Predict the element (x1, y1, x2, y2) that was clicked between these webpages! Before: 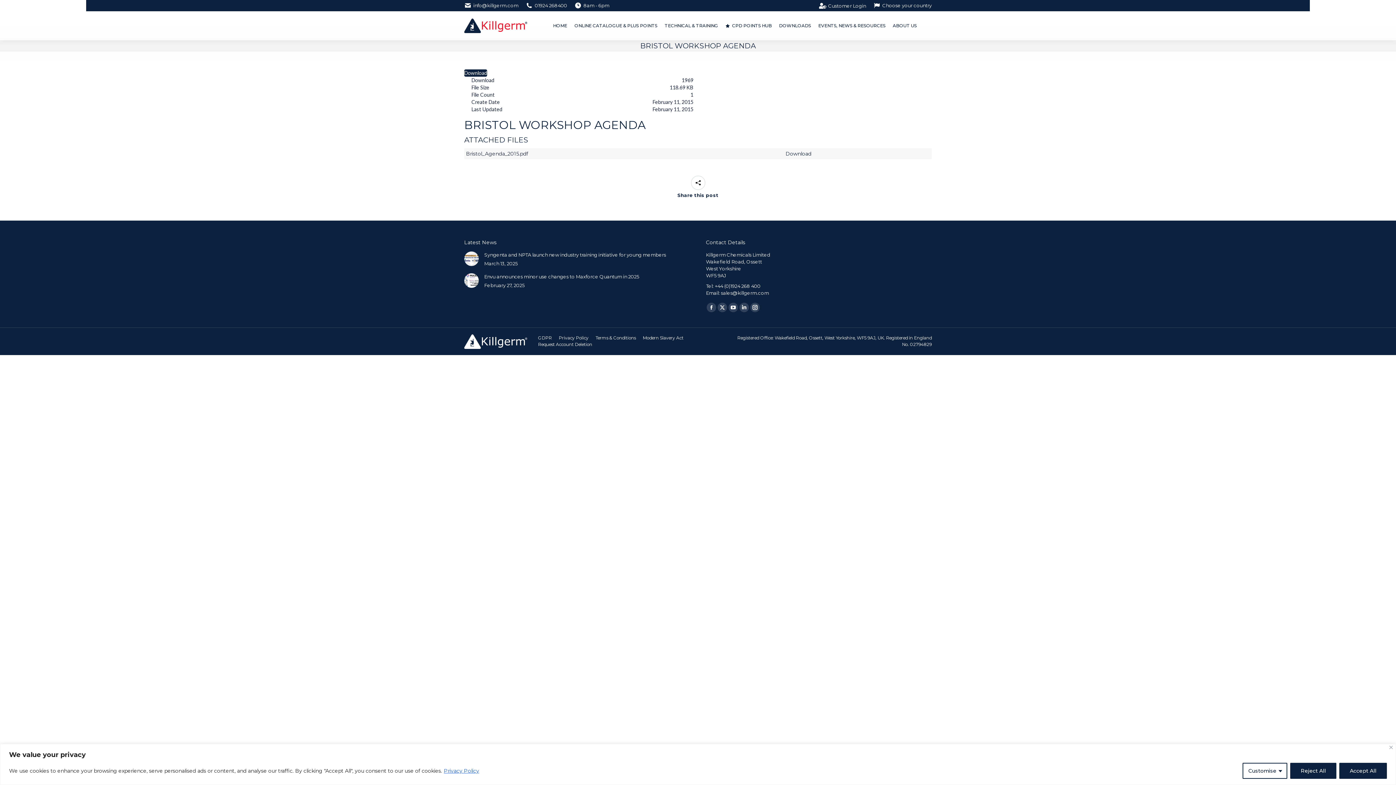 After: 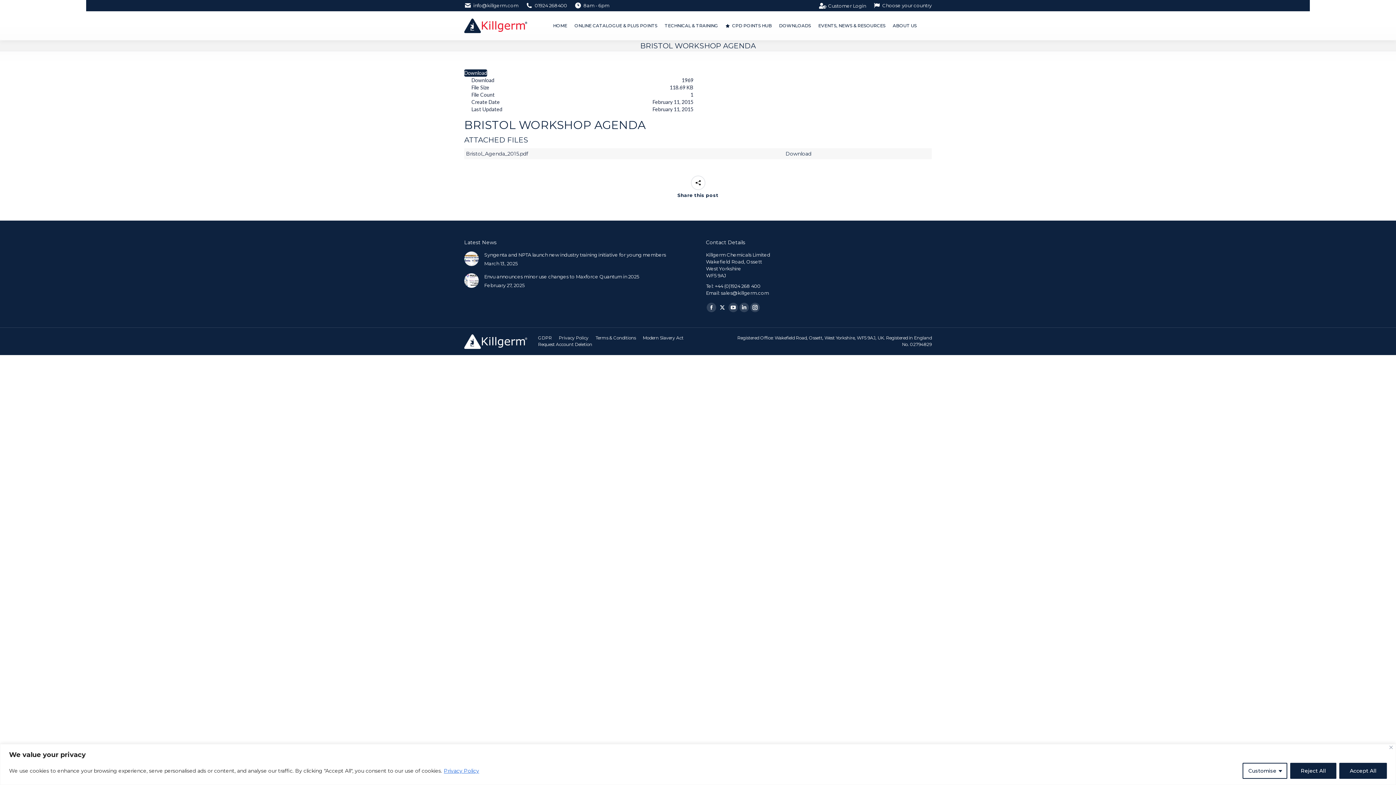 Action: label: X page opens in new window bbox: (717, 302, 727, 312)